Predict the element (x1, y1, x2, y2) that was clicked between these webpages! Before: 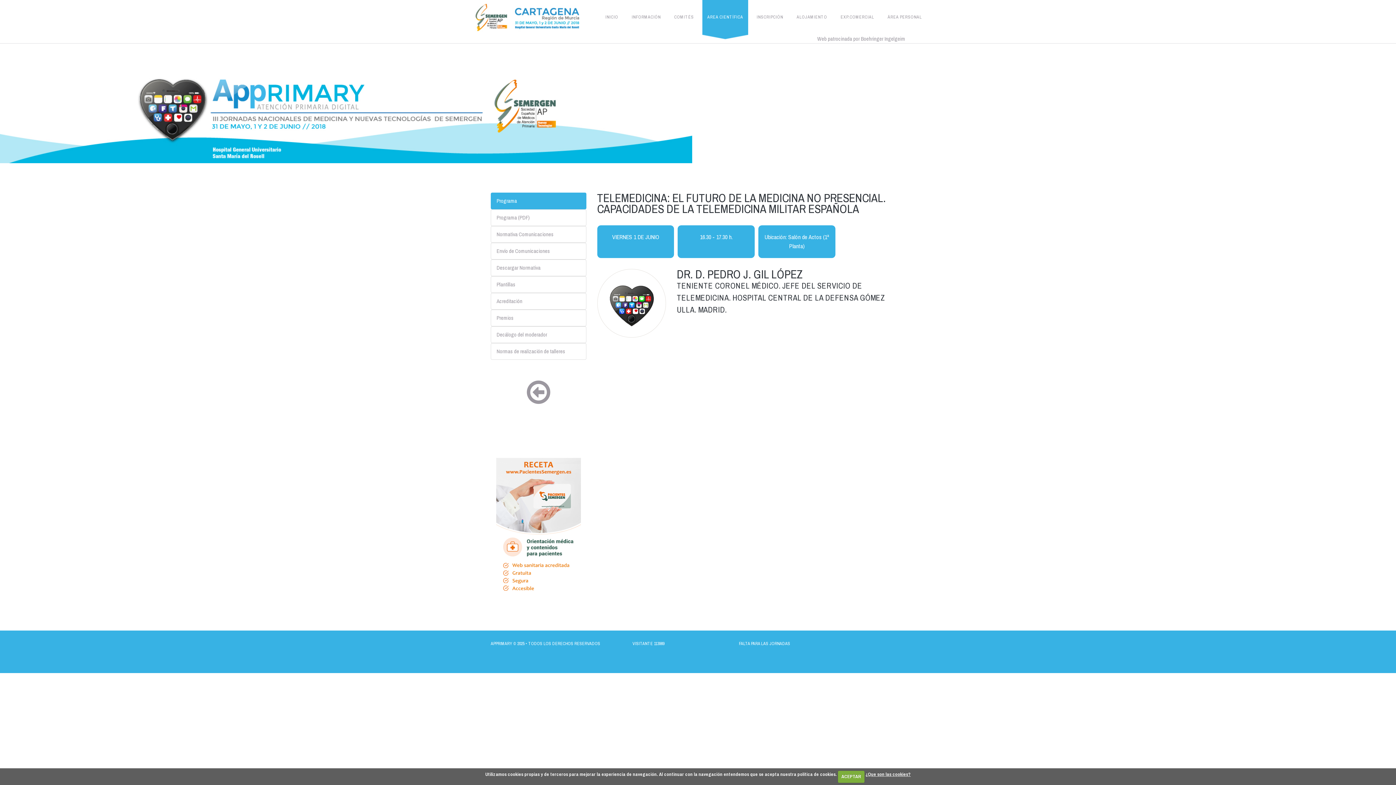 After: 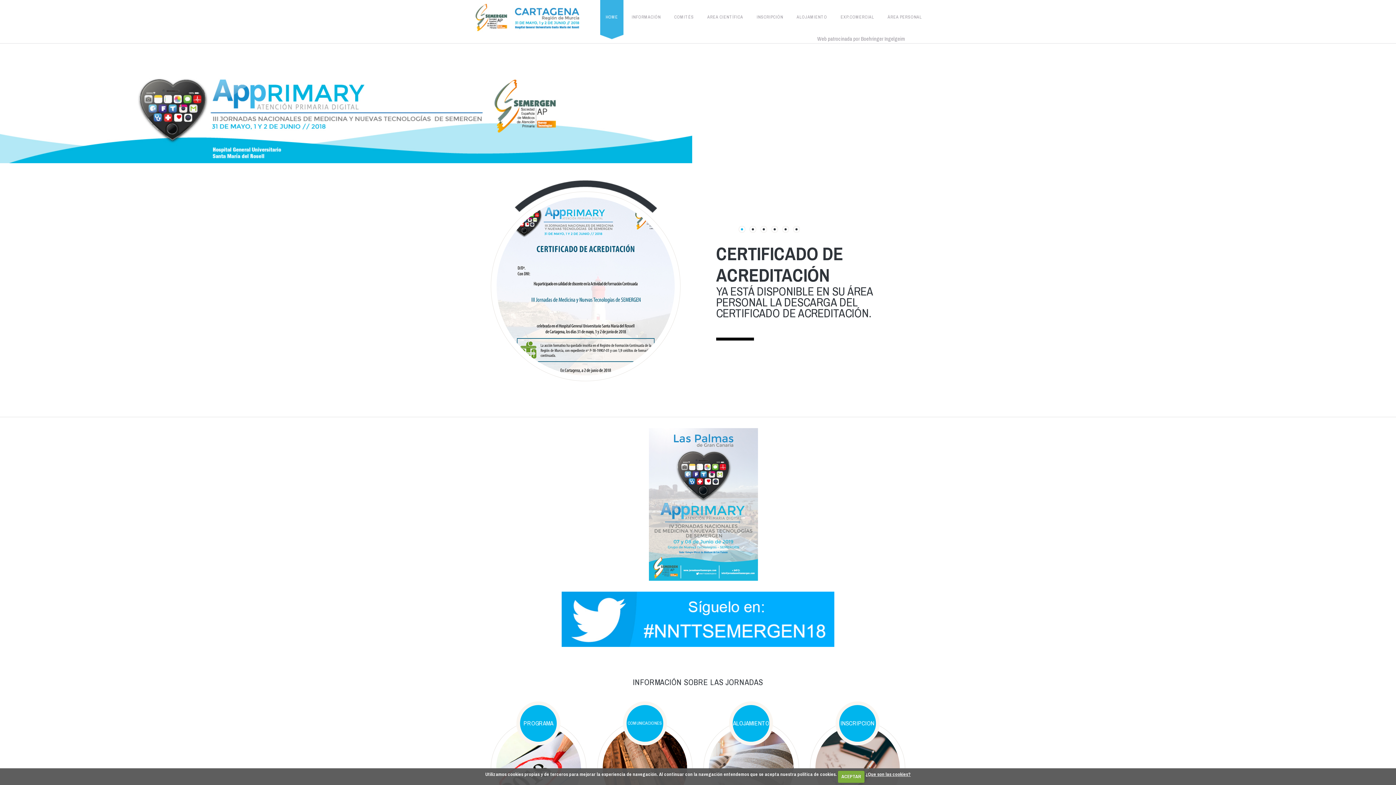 Action: bbox: (600, 0, 623, 34) label: INICIO